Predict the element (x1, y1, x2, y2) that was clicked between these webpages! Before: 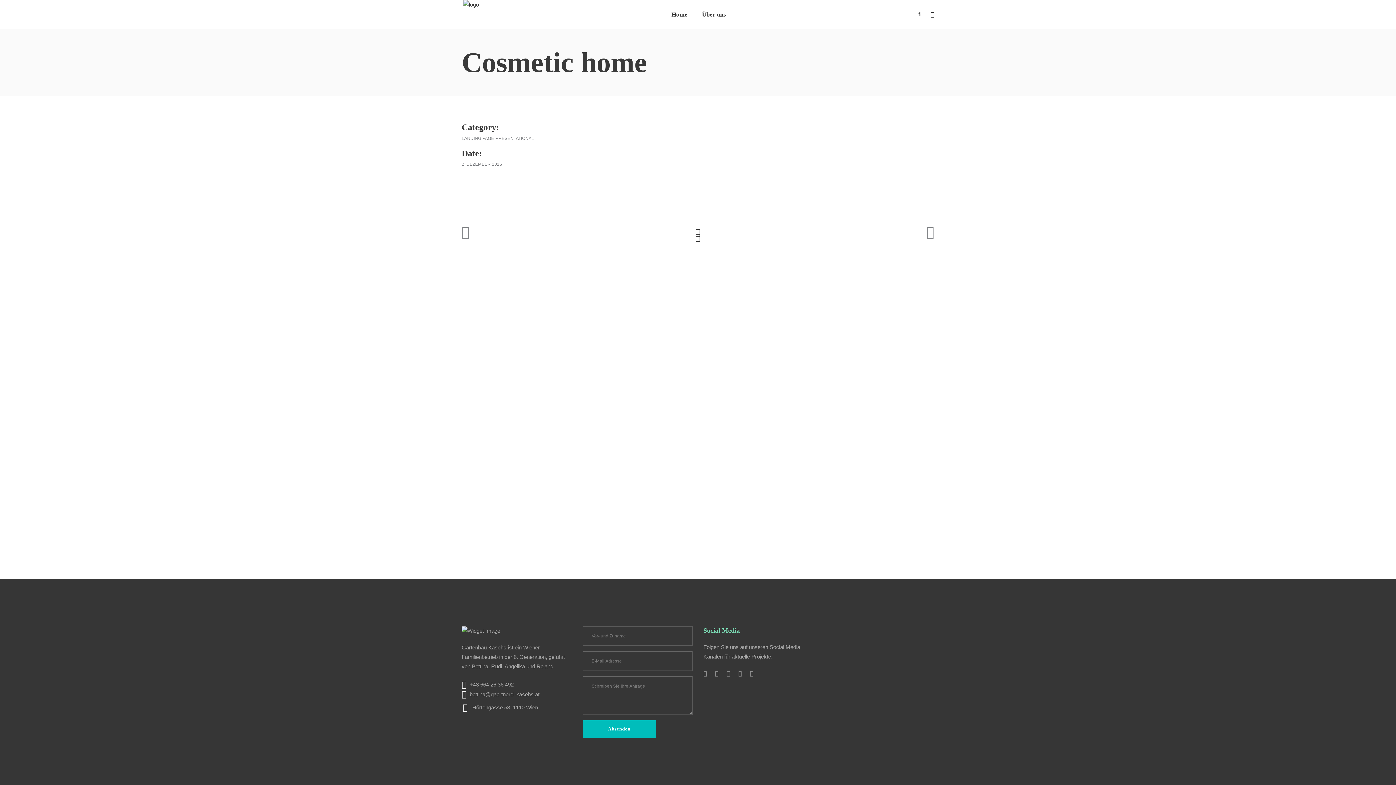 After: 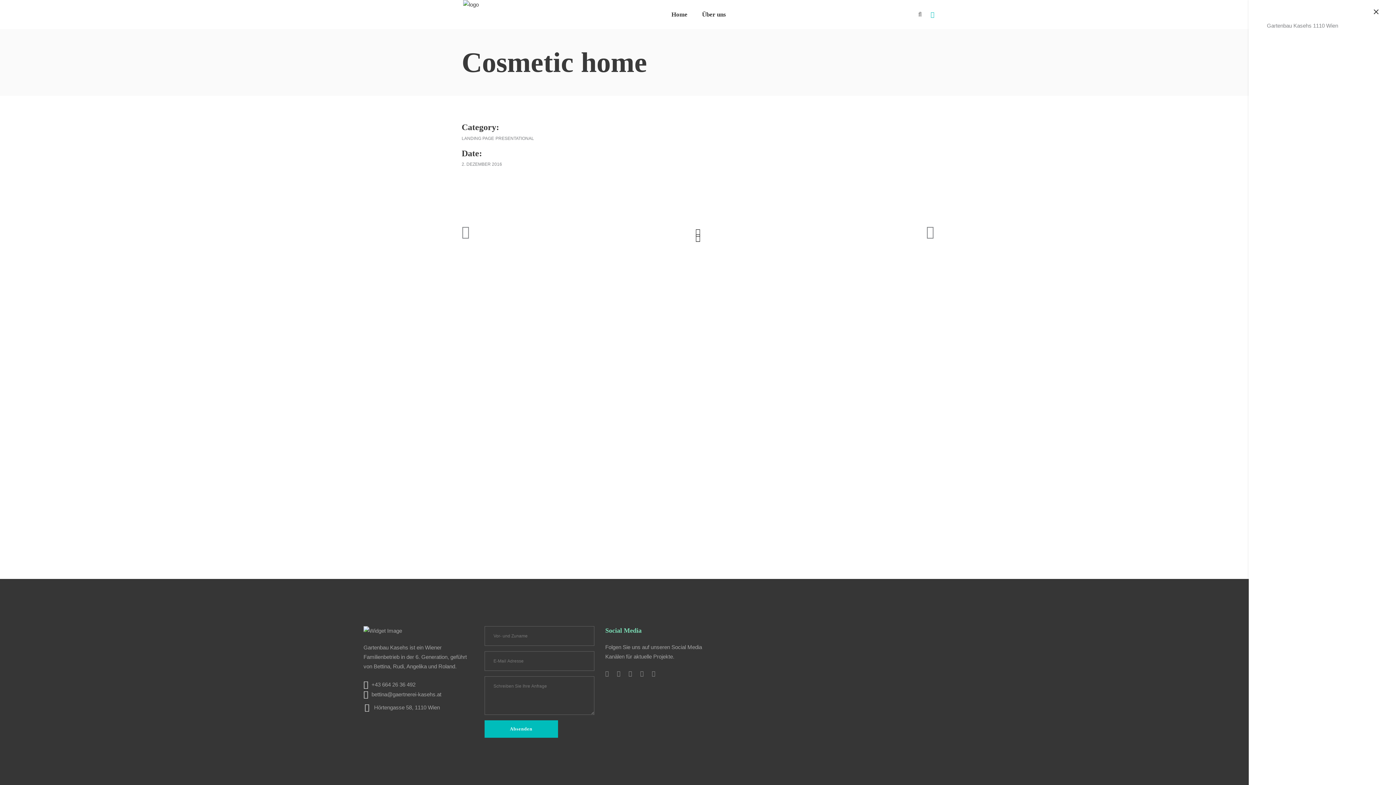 Action: bbox: (924, 11, 934, 17)